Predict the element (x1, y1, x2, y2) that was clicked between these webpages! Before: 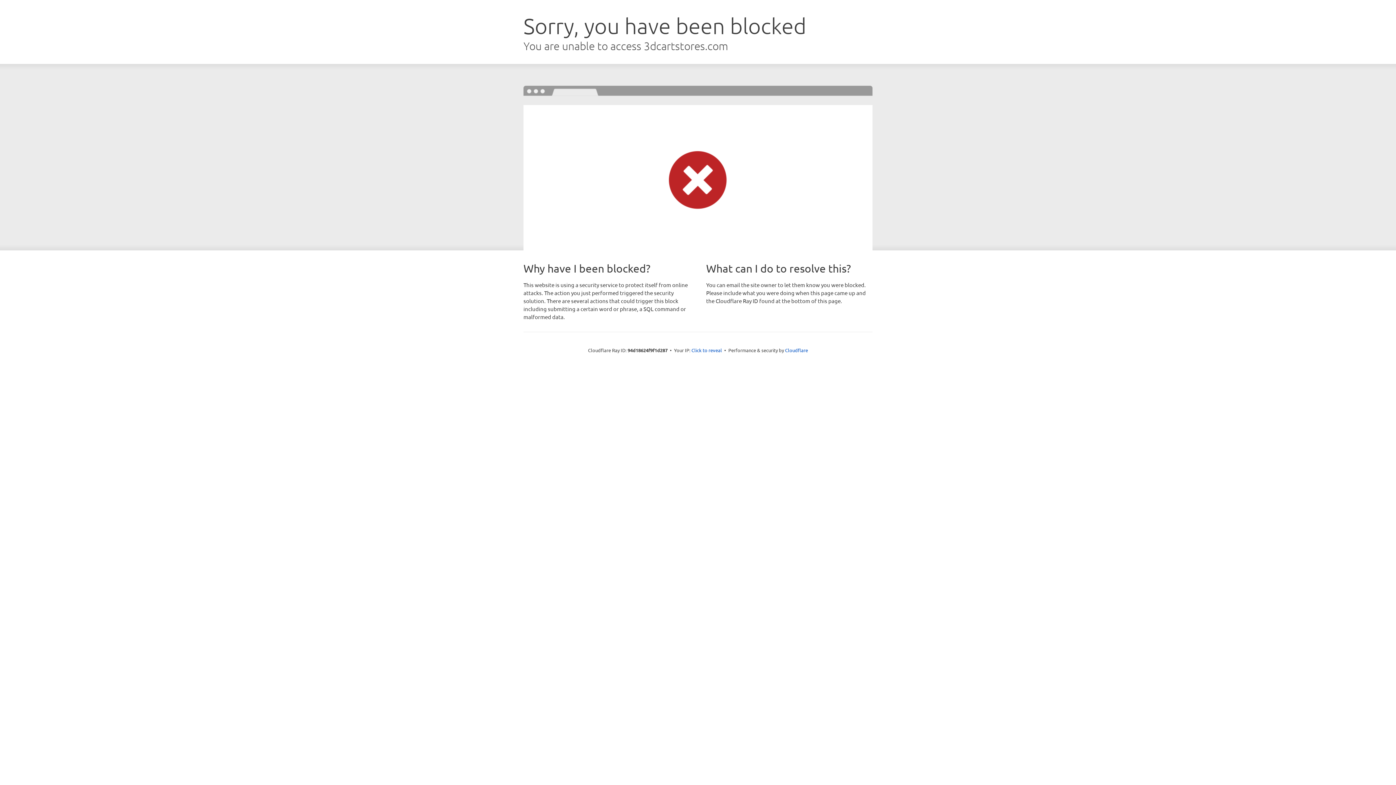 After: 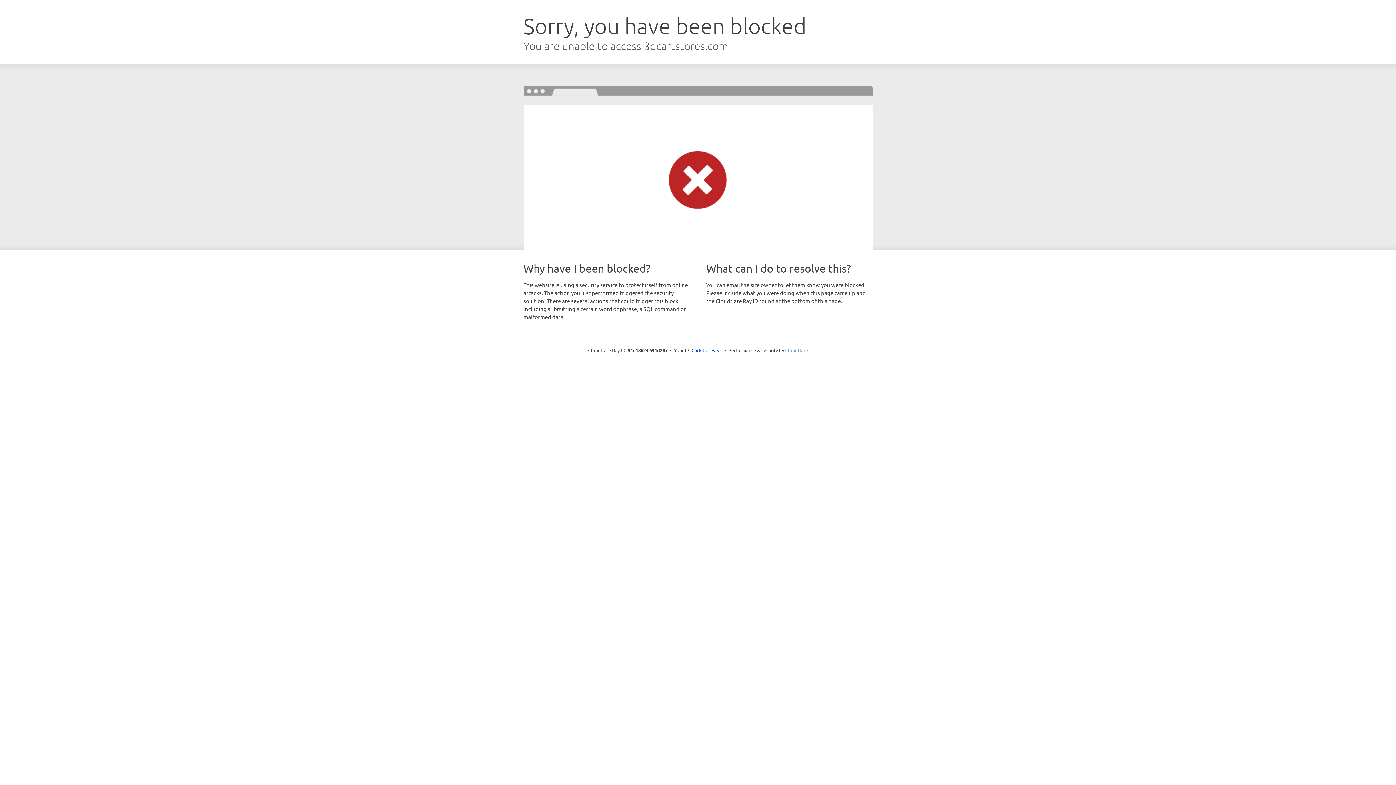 Action: bbox: (785, 347, 808, 353) label: Cloudflare